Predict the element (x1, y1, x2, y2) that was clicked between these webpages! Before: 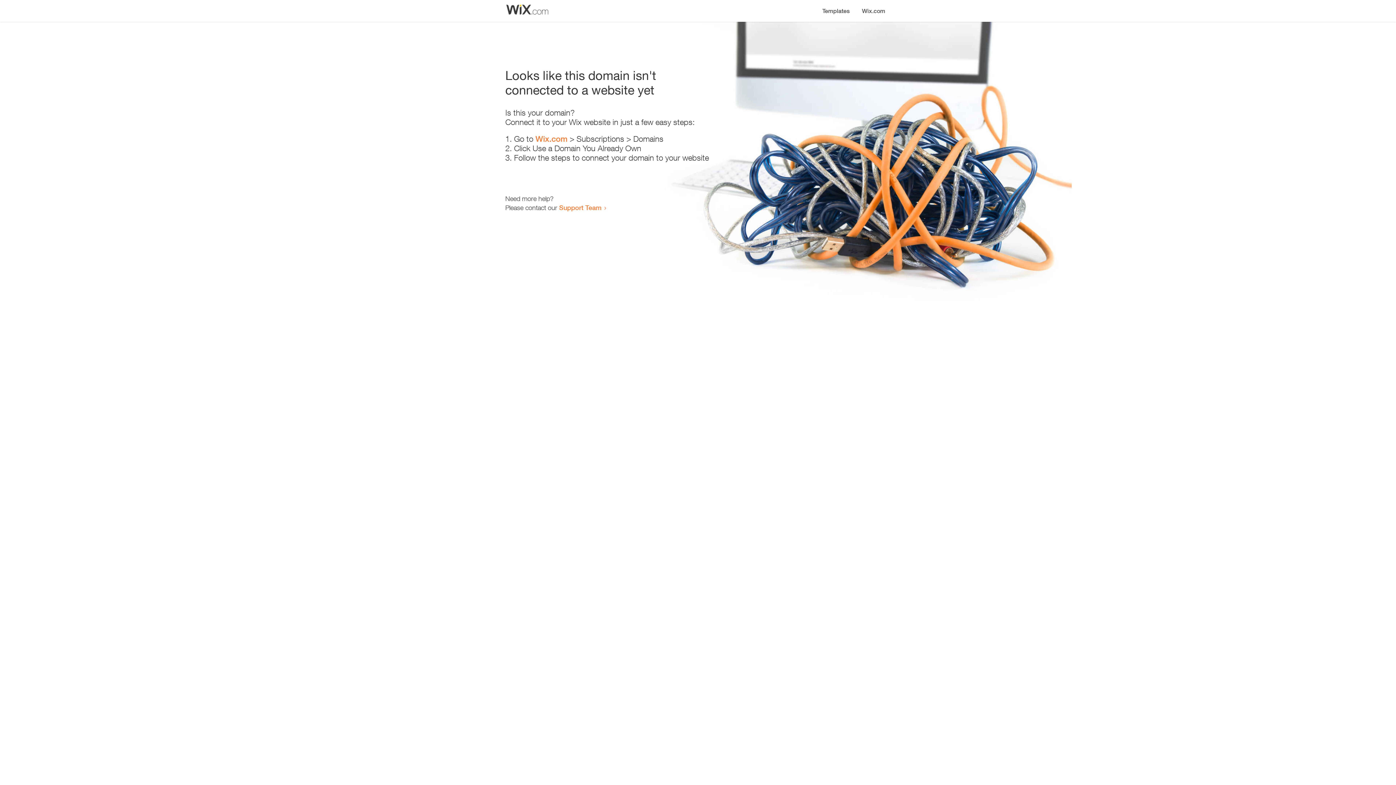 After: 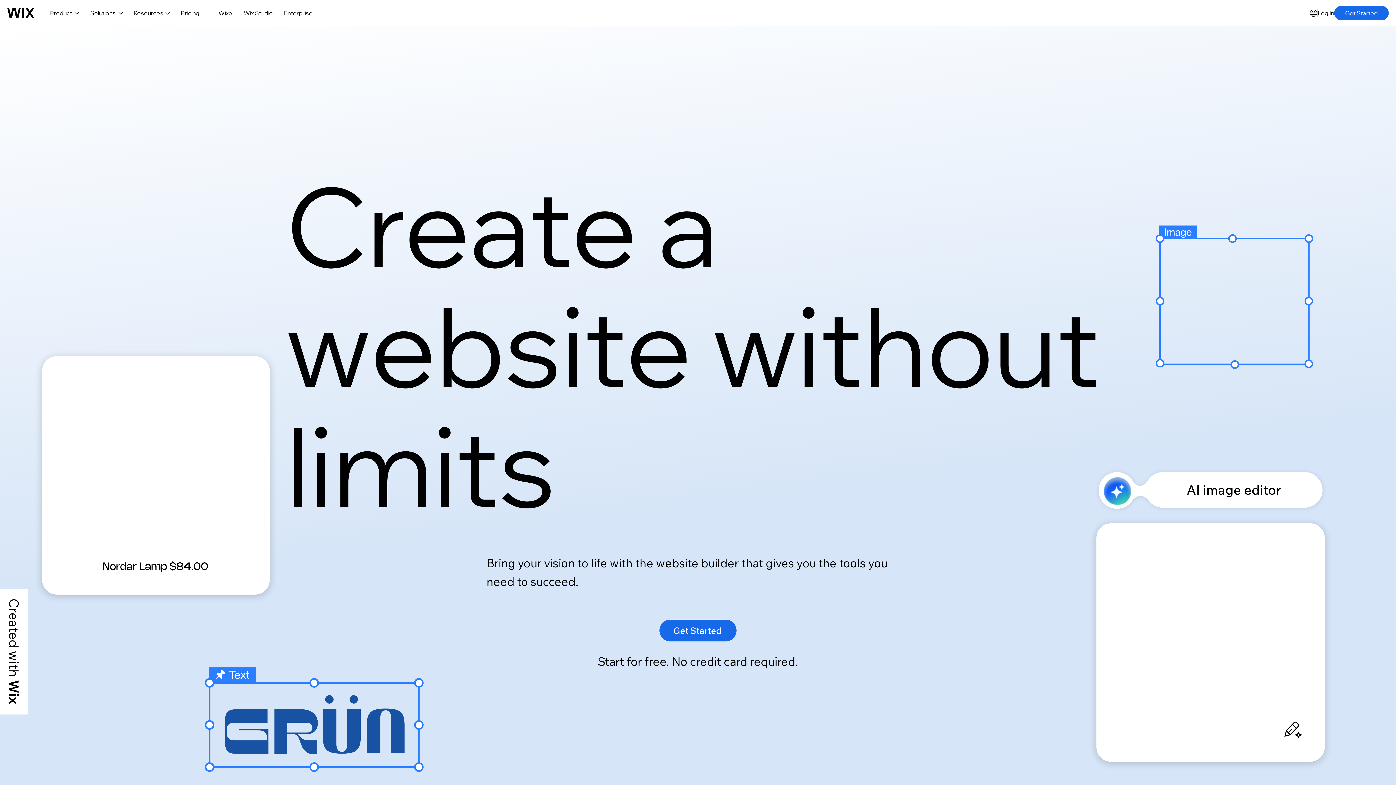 Action: label: Wix.com bbox: (856, 0, 890, 14)